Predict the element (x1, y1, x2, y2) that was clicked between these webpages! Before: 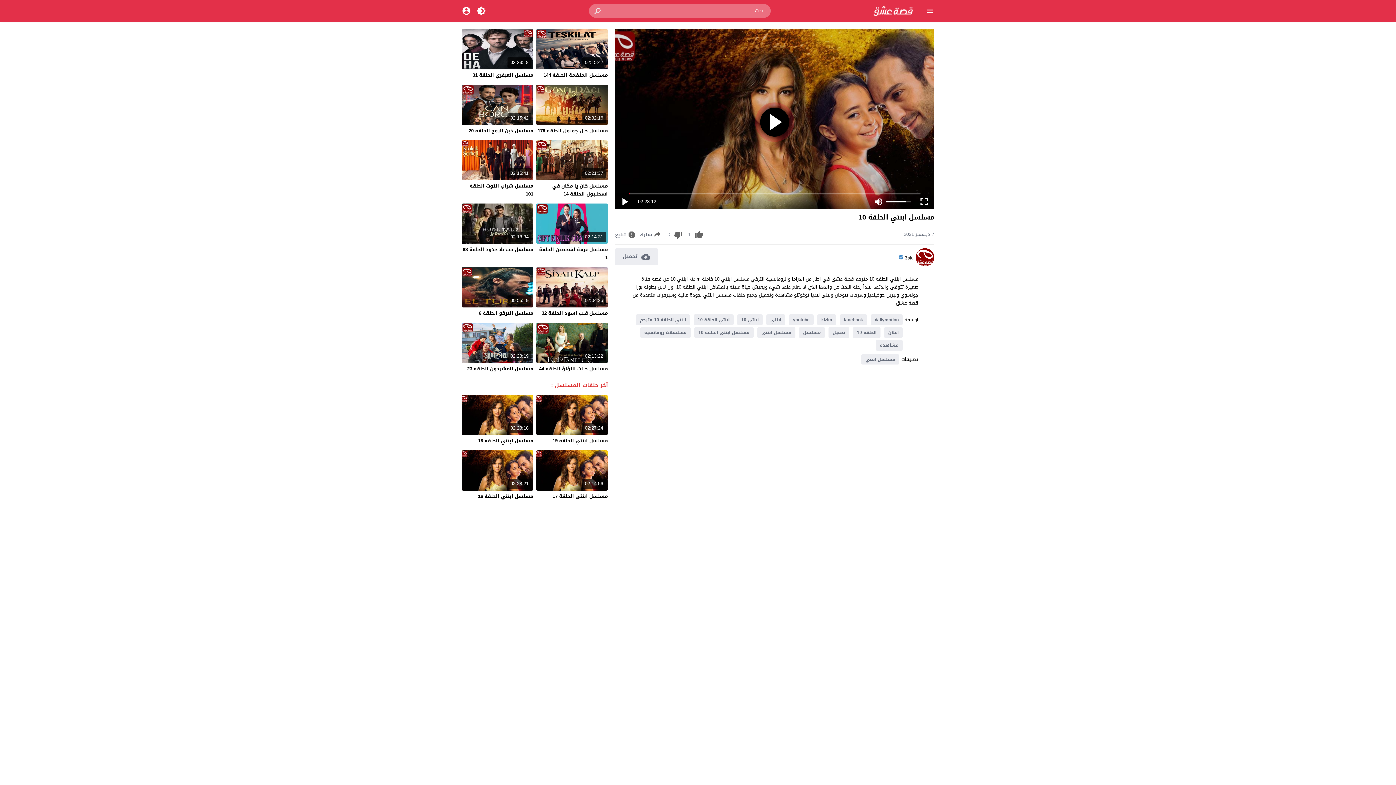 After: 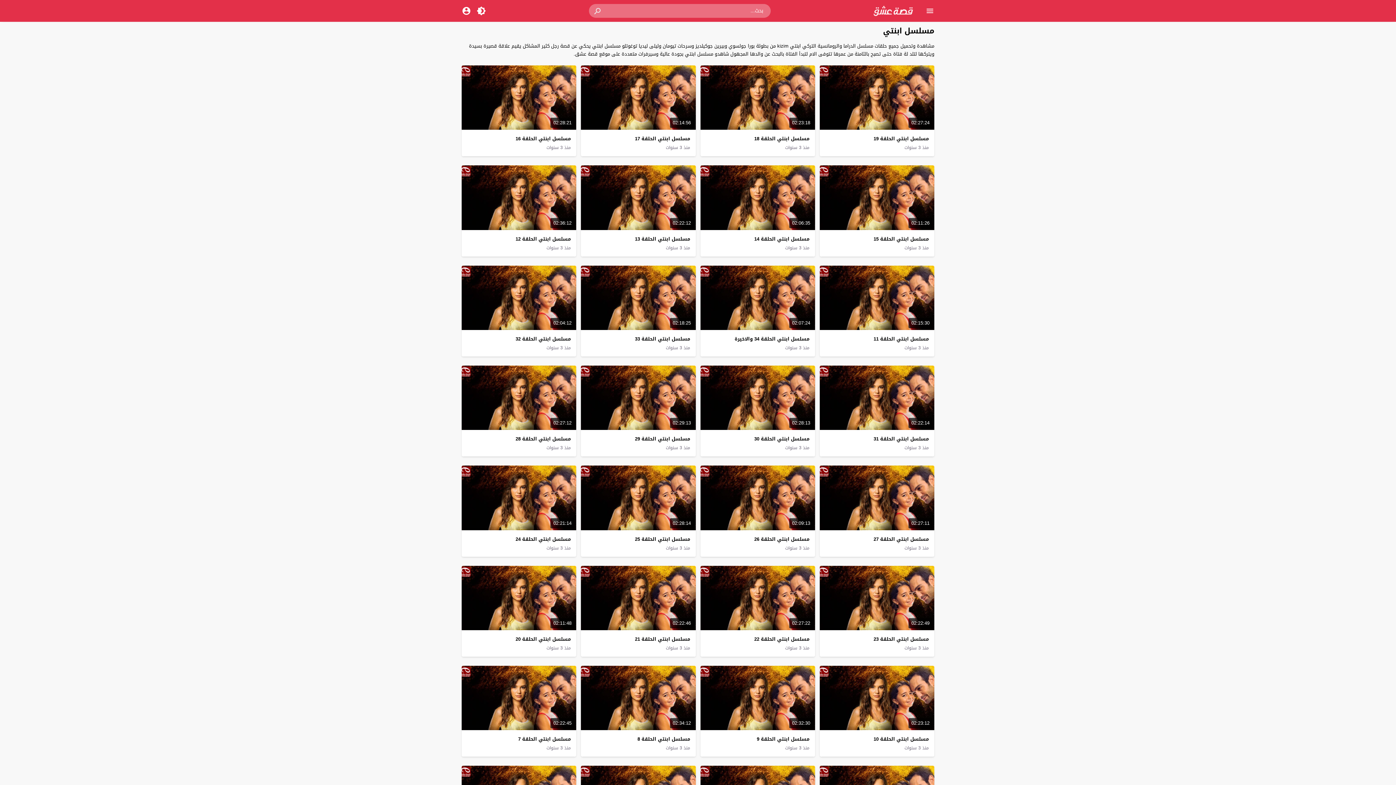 Action: label: مسلسل ابنتي bbox: (861, 354, 899, 364)